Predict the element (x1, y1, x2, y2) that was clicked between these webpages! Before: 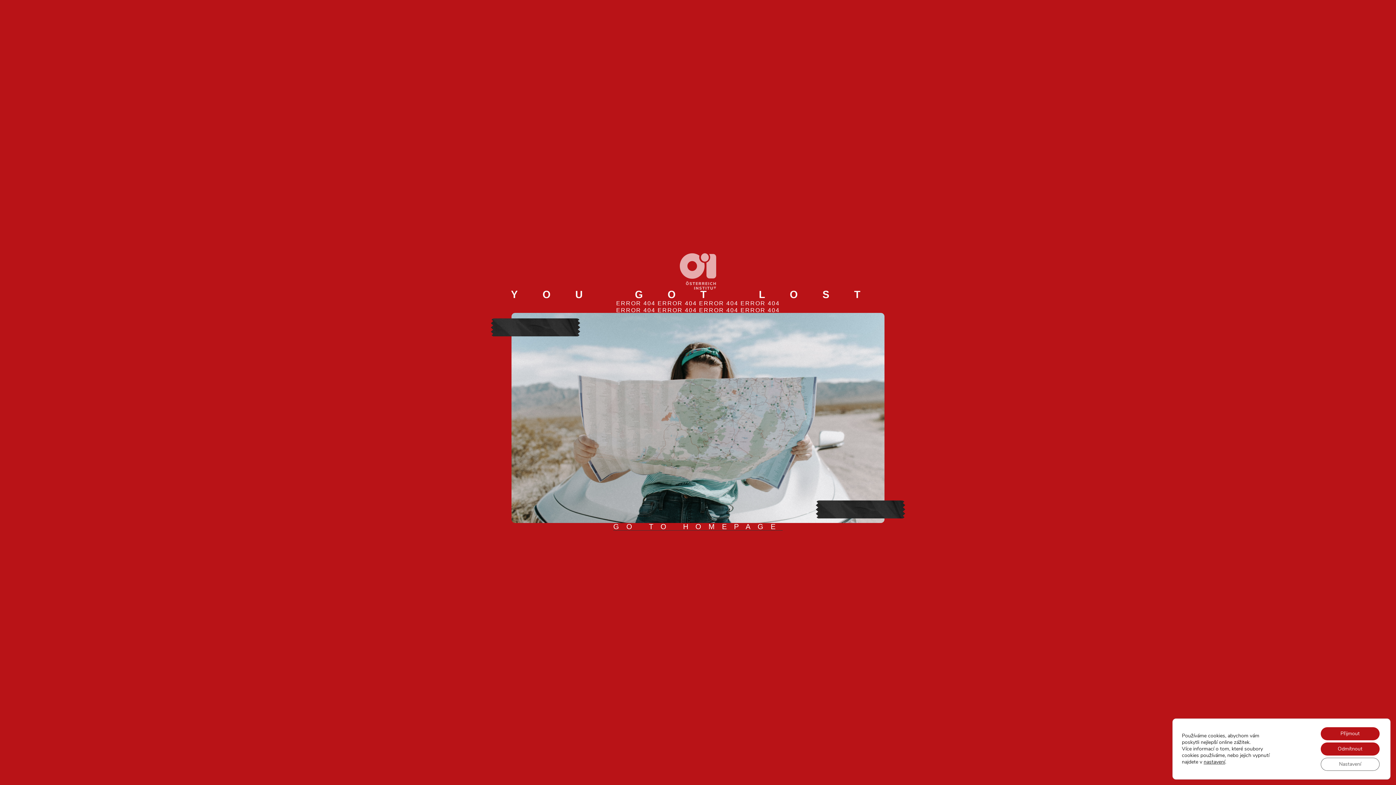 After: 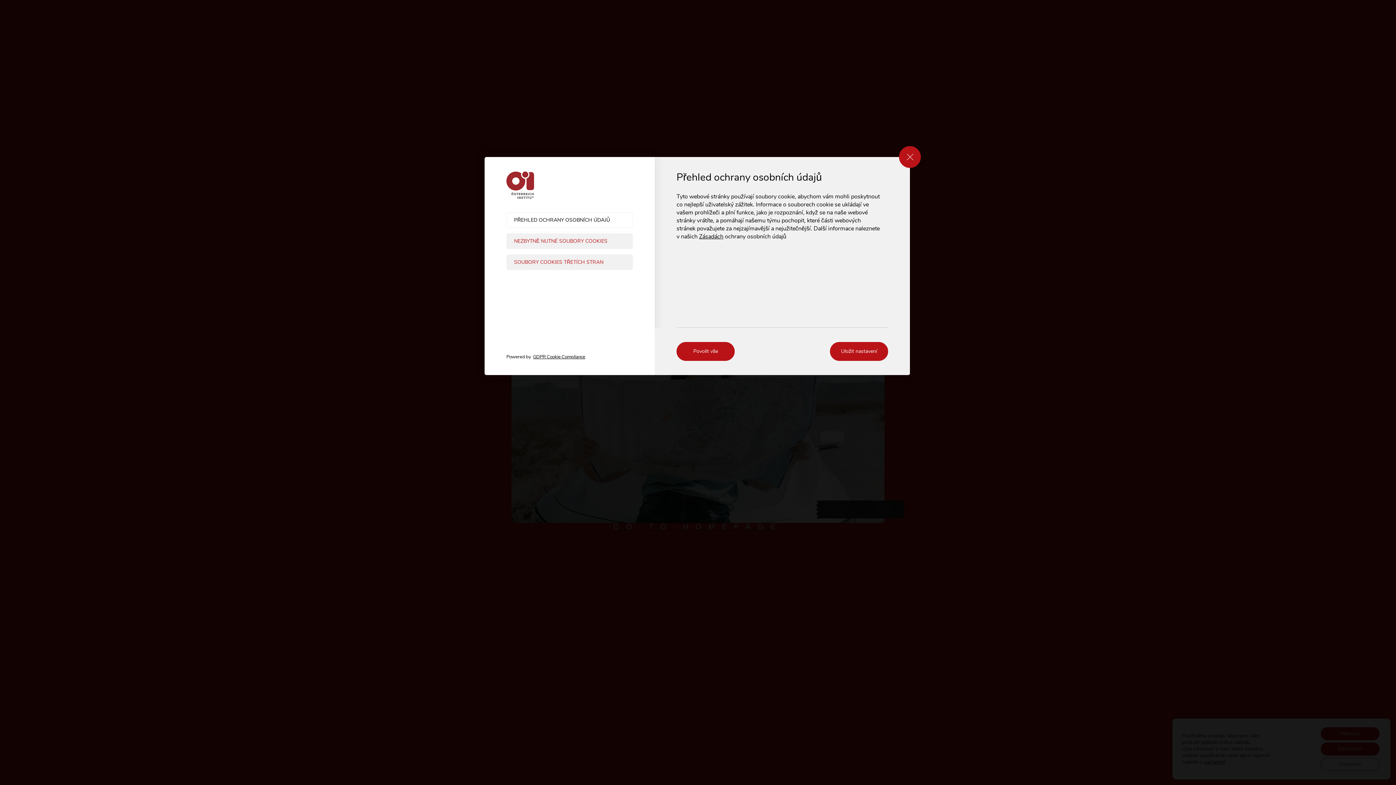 Action: label: Nastavení bbox: (1320, 758, 1380, 771)